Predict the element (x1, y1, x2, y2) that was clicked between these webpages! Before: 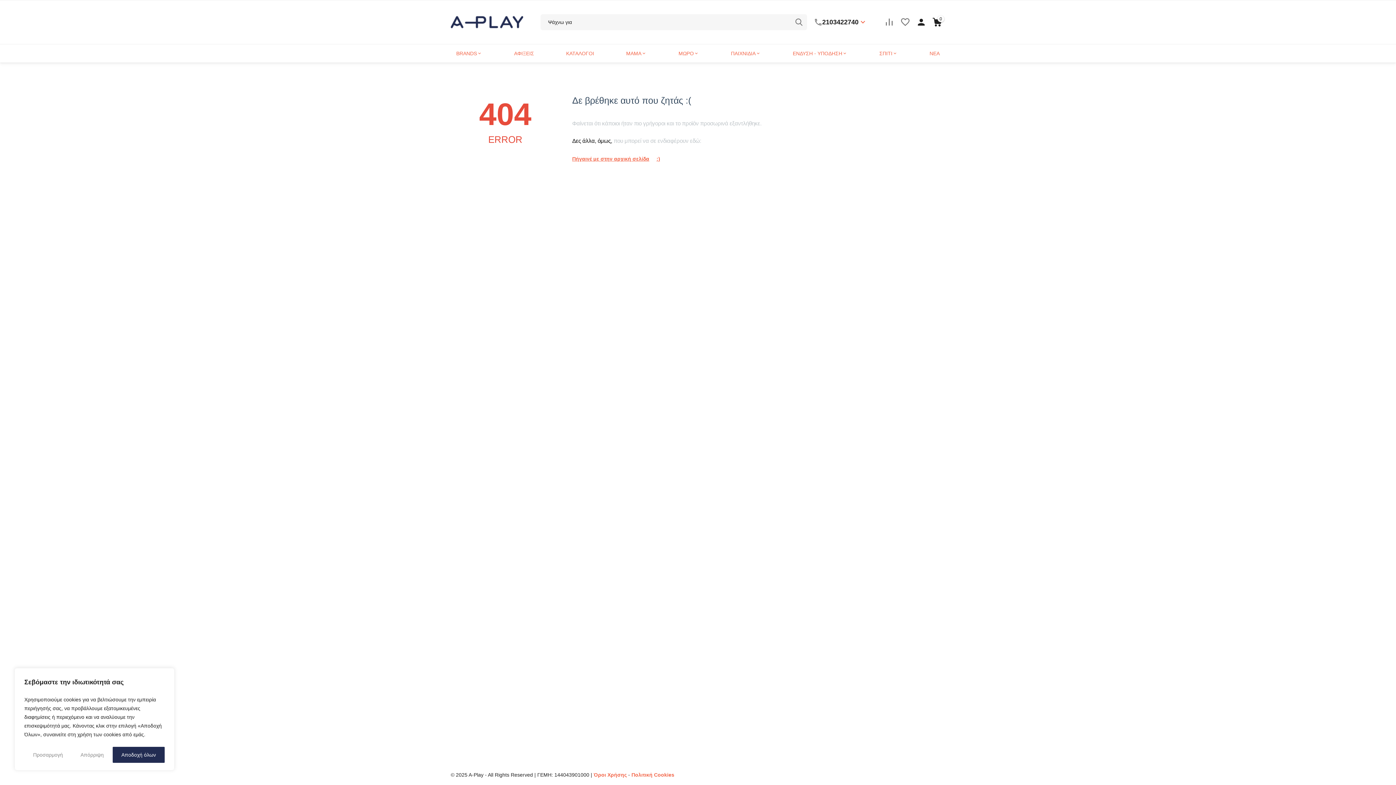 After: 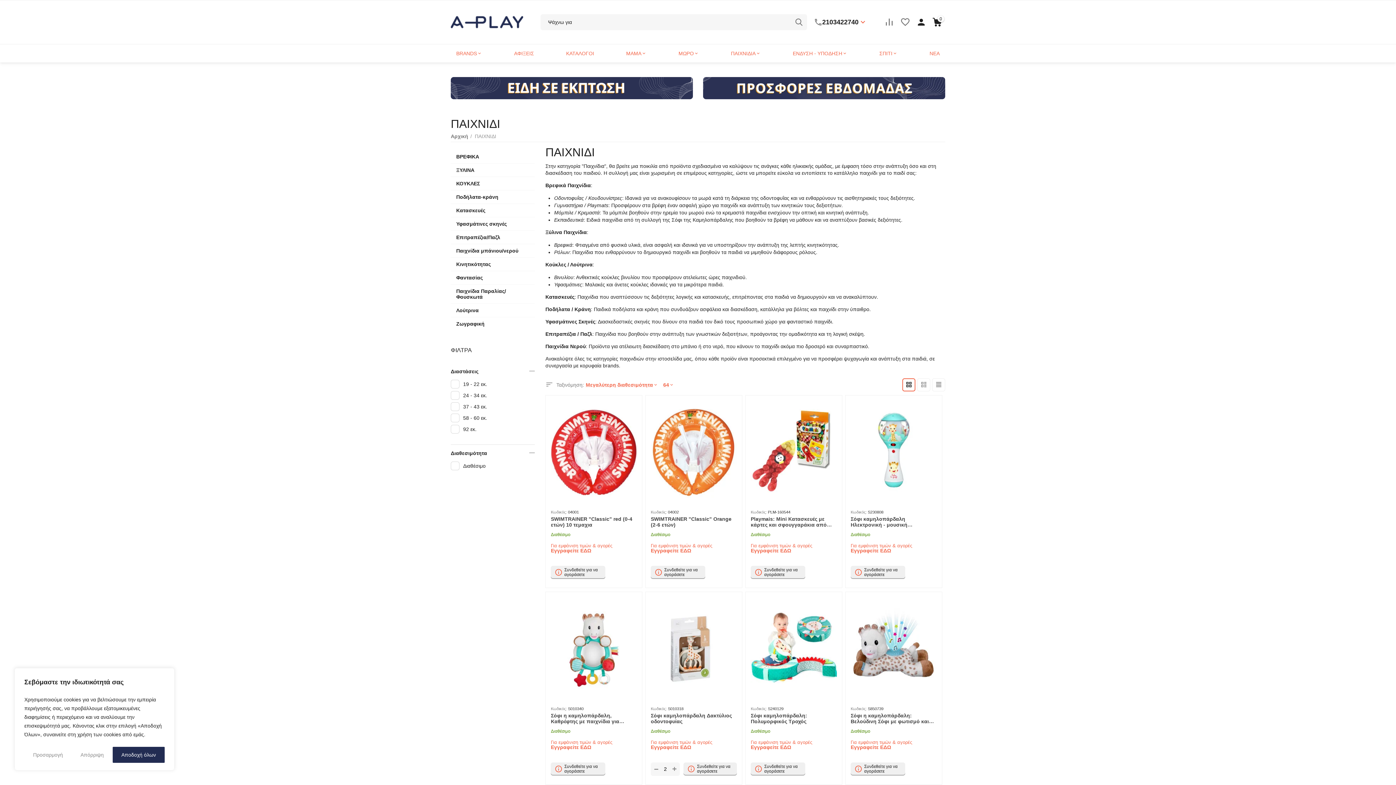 Action: bbox: (725, 44, 766, 62) label: ΠΑΙΧΝΙΔΙΑ